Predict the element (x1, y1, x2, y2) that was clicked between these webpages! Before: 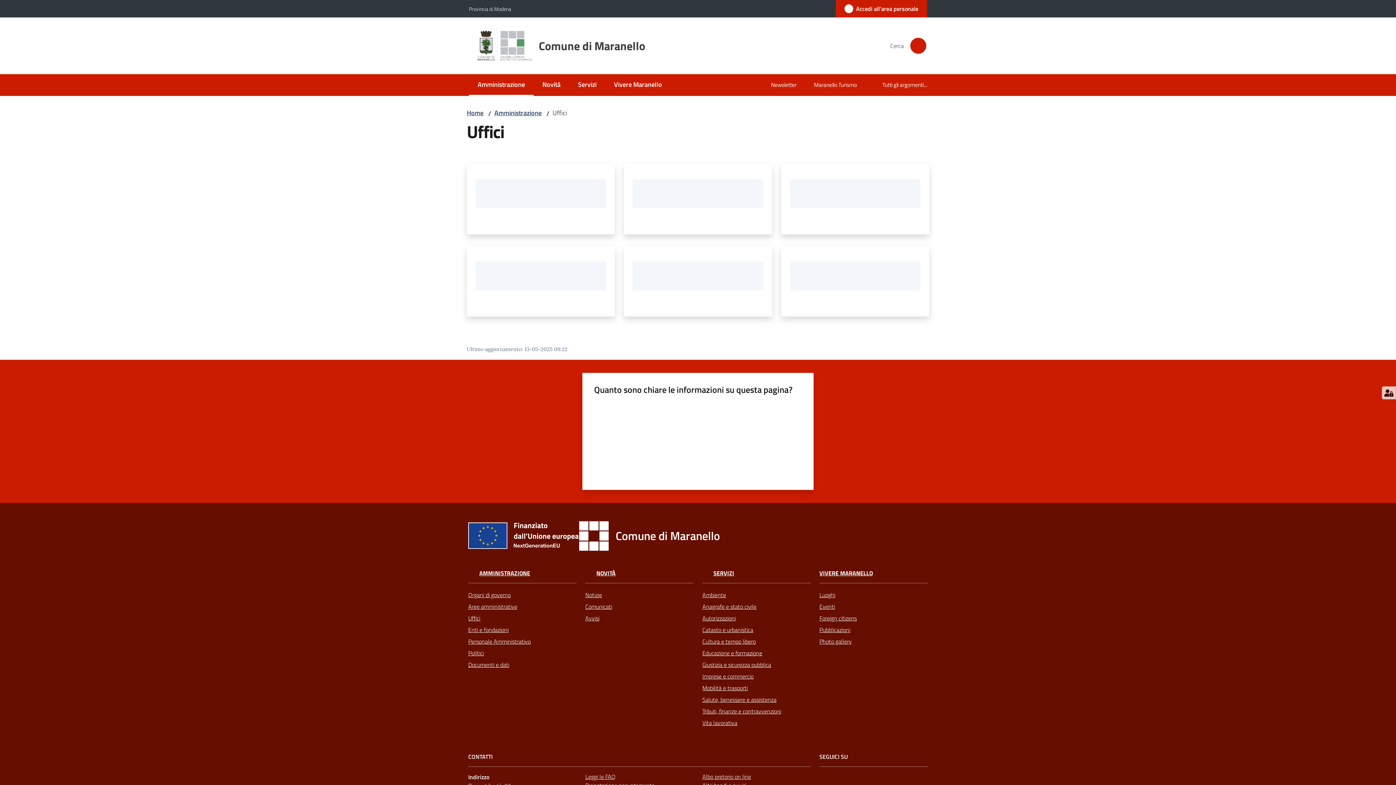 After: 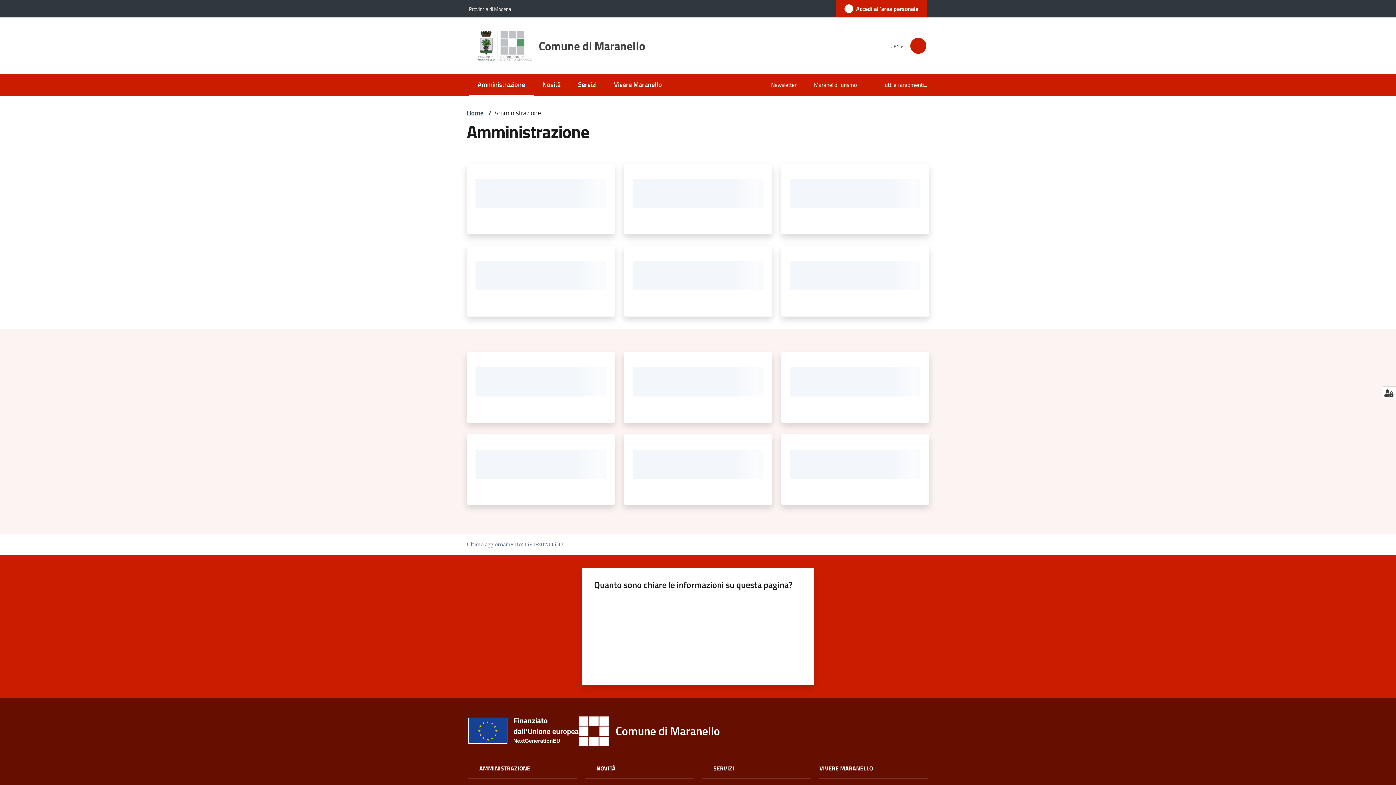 Action: label: Amministrazione bbox: (494, 108, 541, 117)